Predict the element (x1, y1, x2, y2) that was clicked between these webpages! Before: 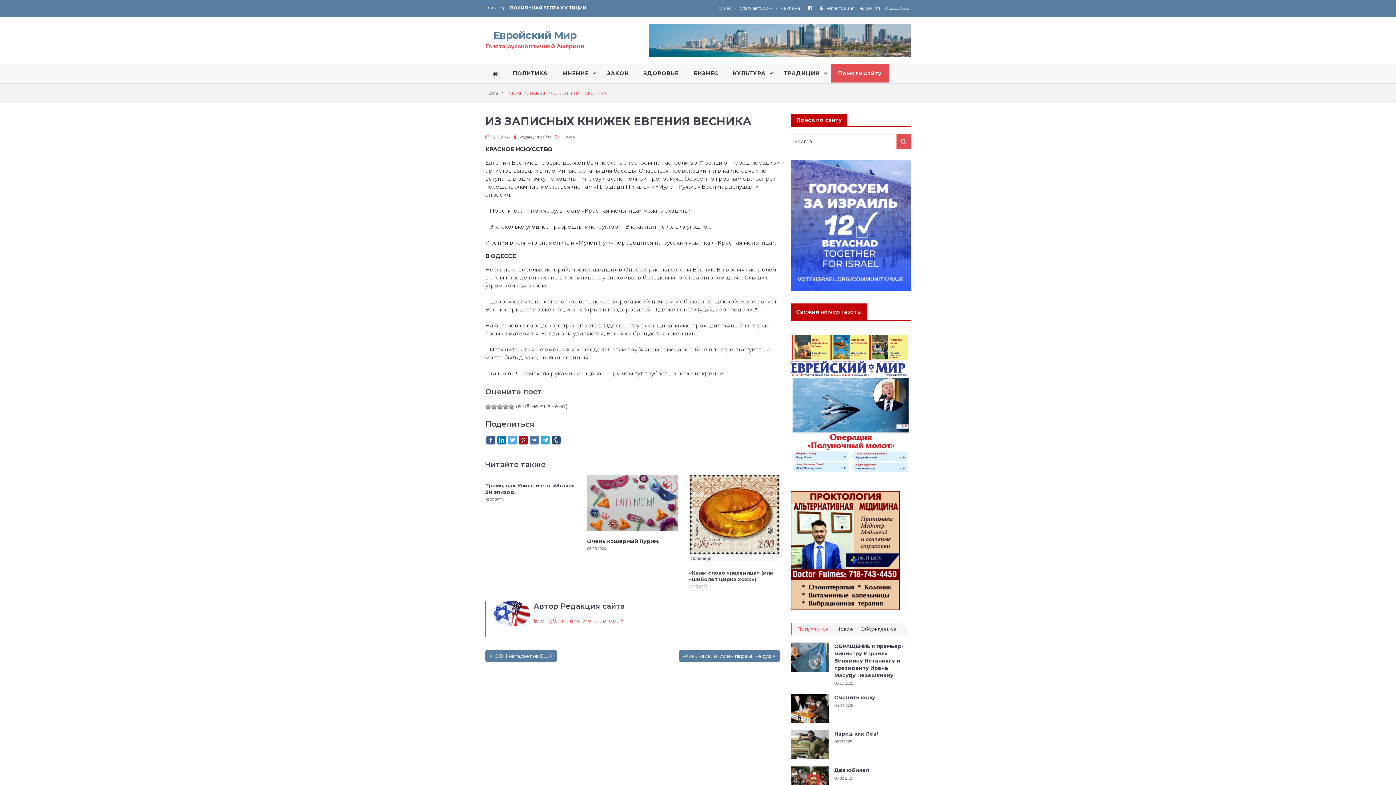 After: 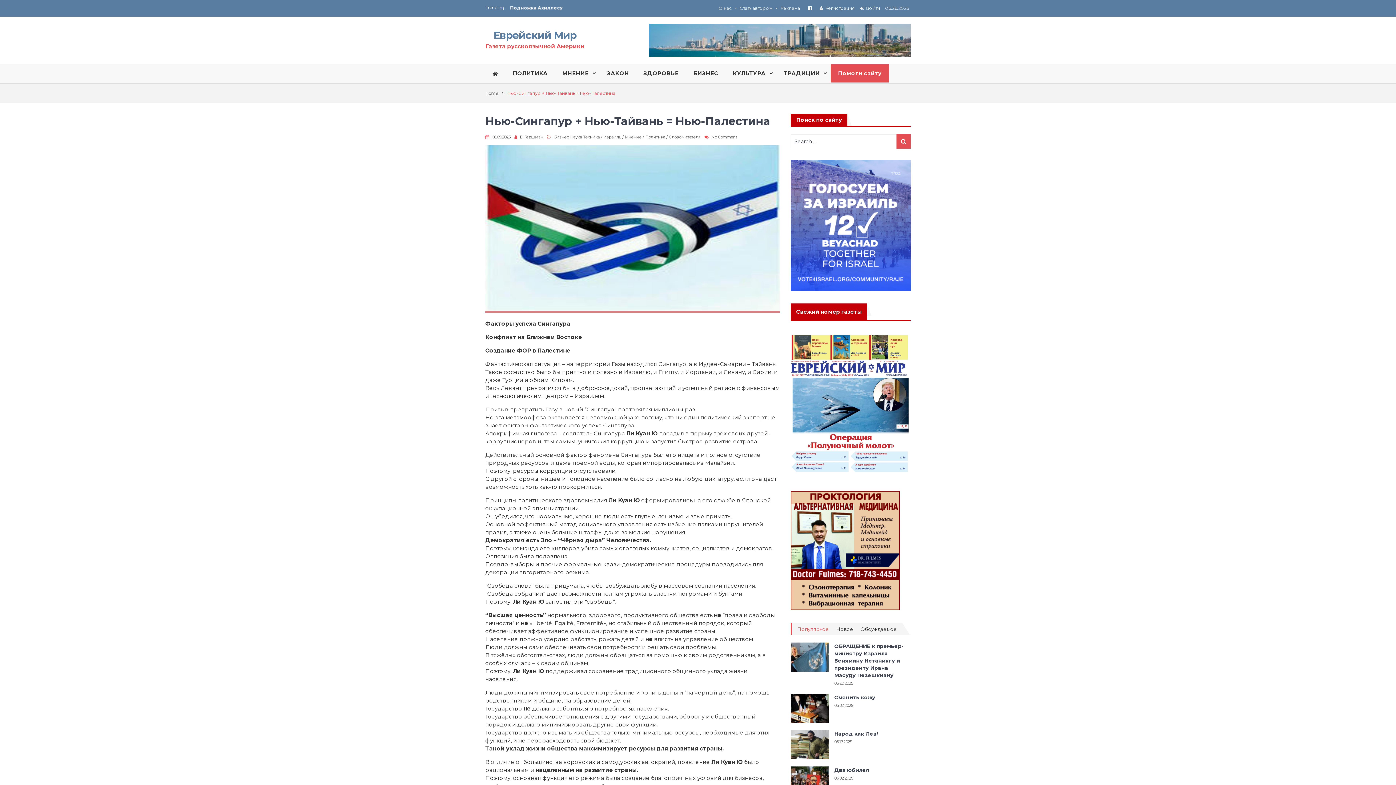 Action: label: Нью-Сингапур + Нью-Тайвань = Нью-Палестина bbox: (510, 5, 630, 10)